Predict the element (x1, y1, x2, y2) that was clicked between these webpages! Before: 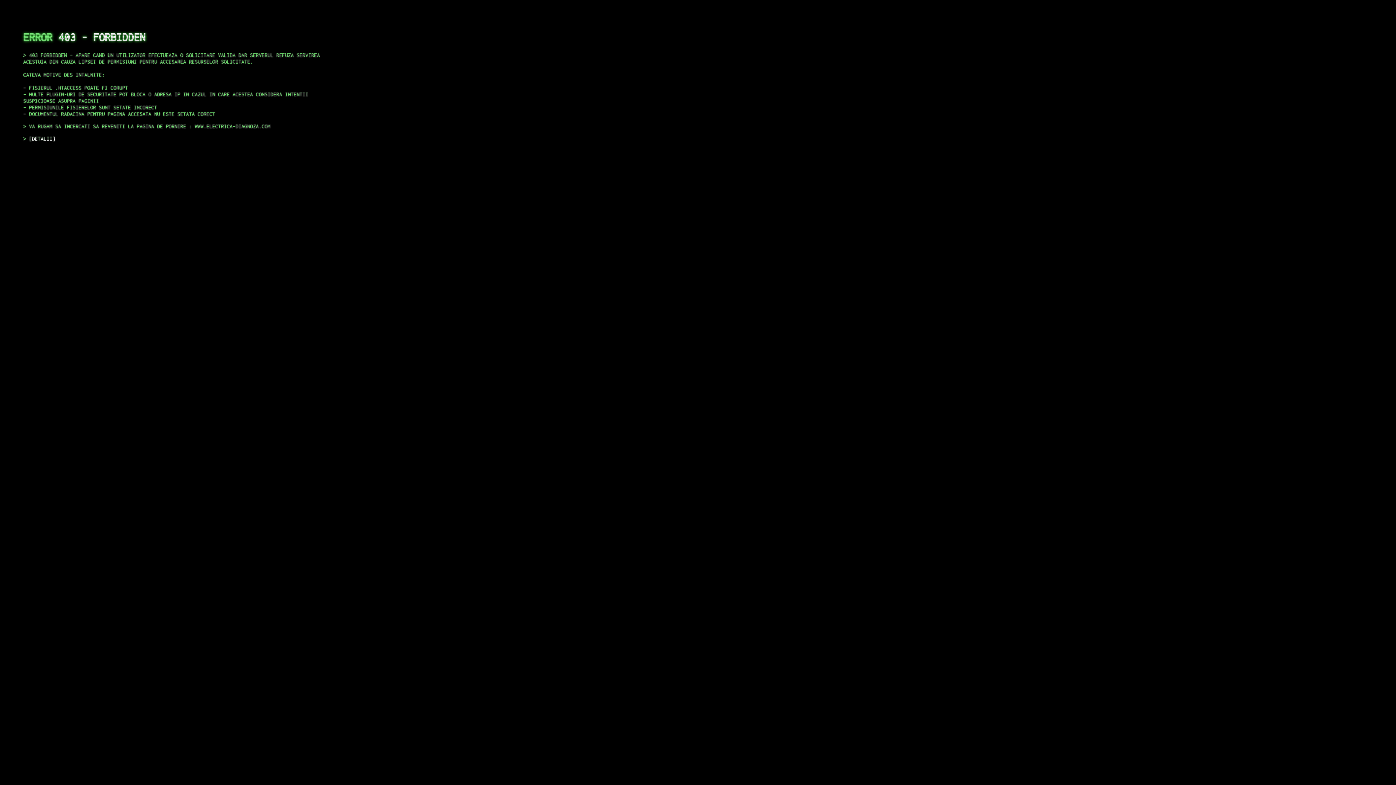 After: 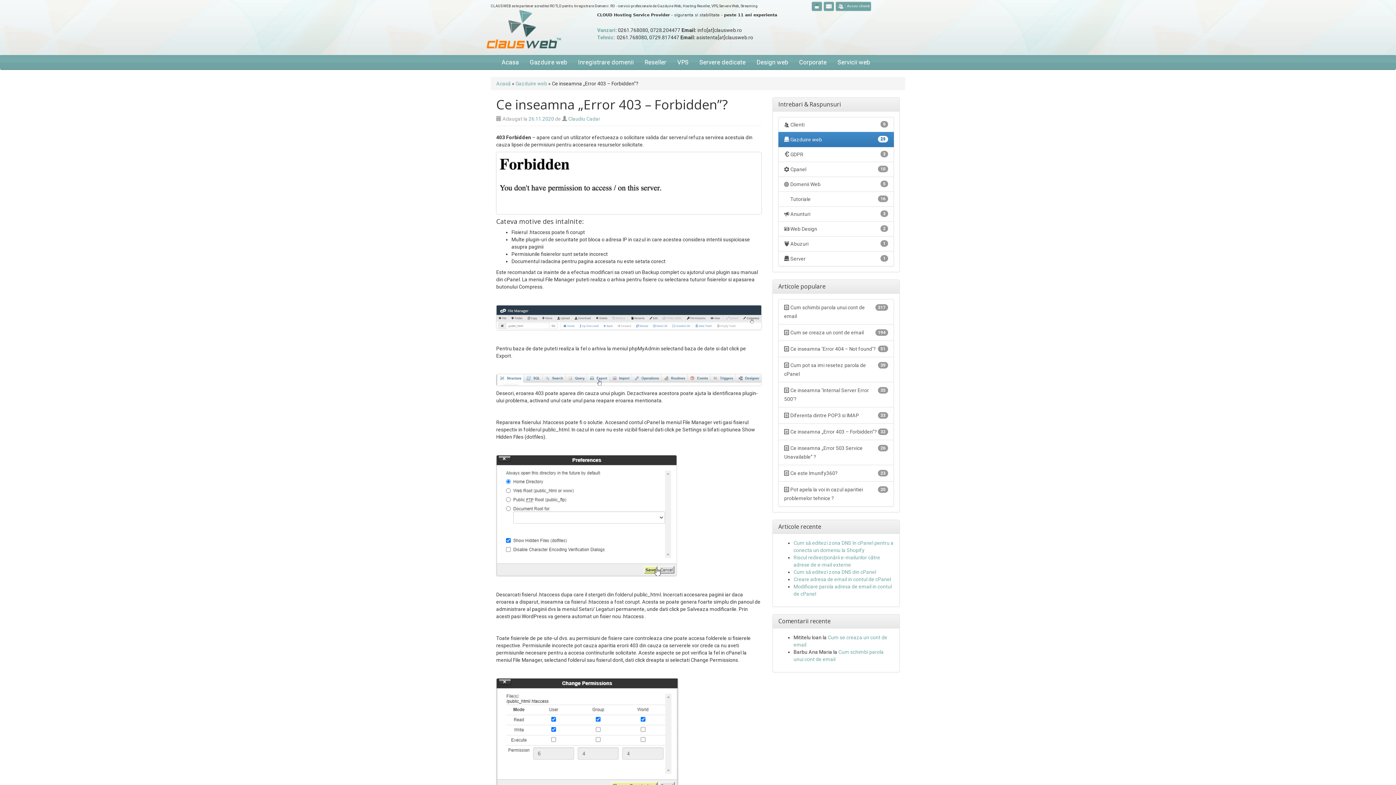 Action: bbox: (29, 135, 55, 141) label: DETALII